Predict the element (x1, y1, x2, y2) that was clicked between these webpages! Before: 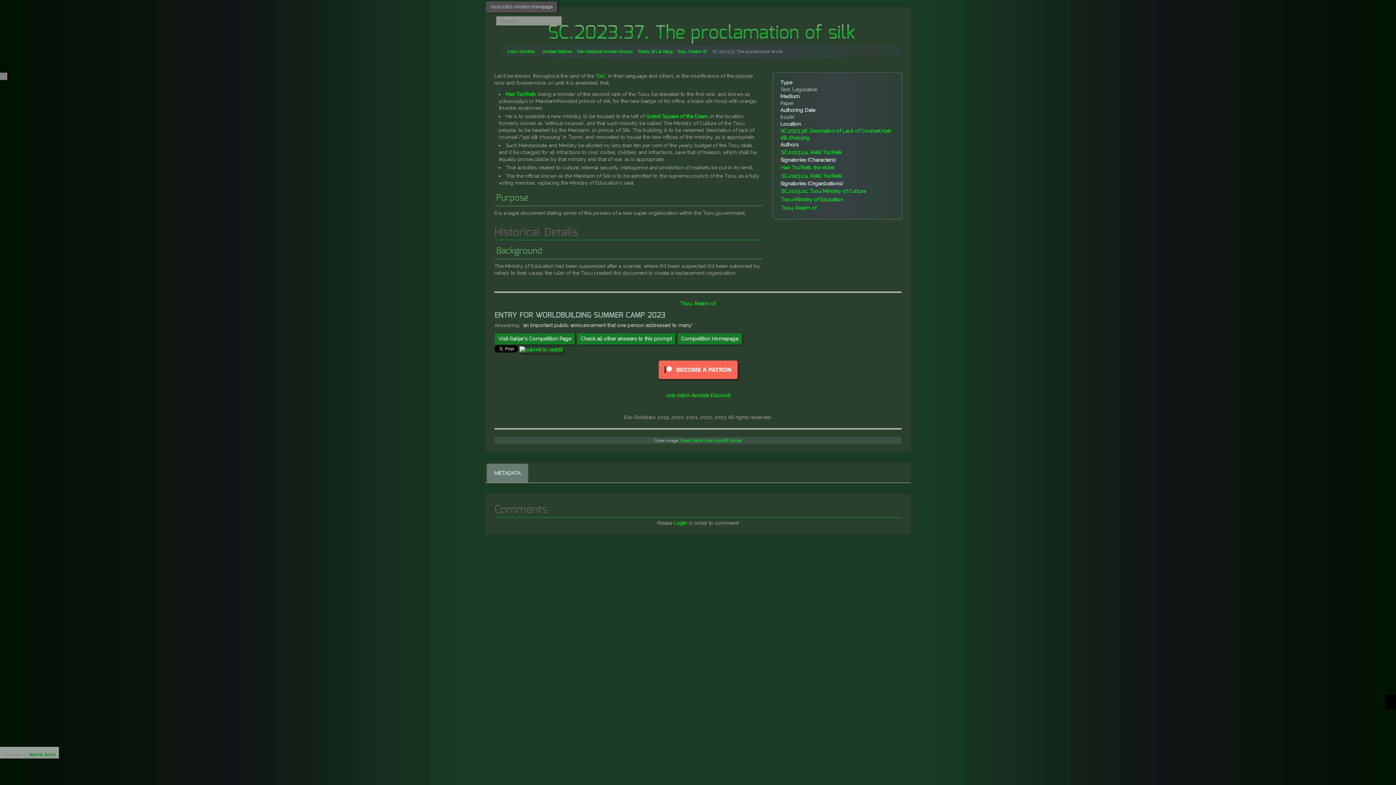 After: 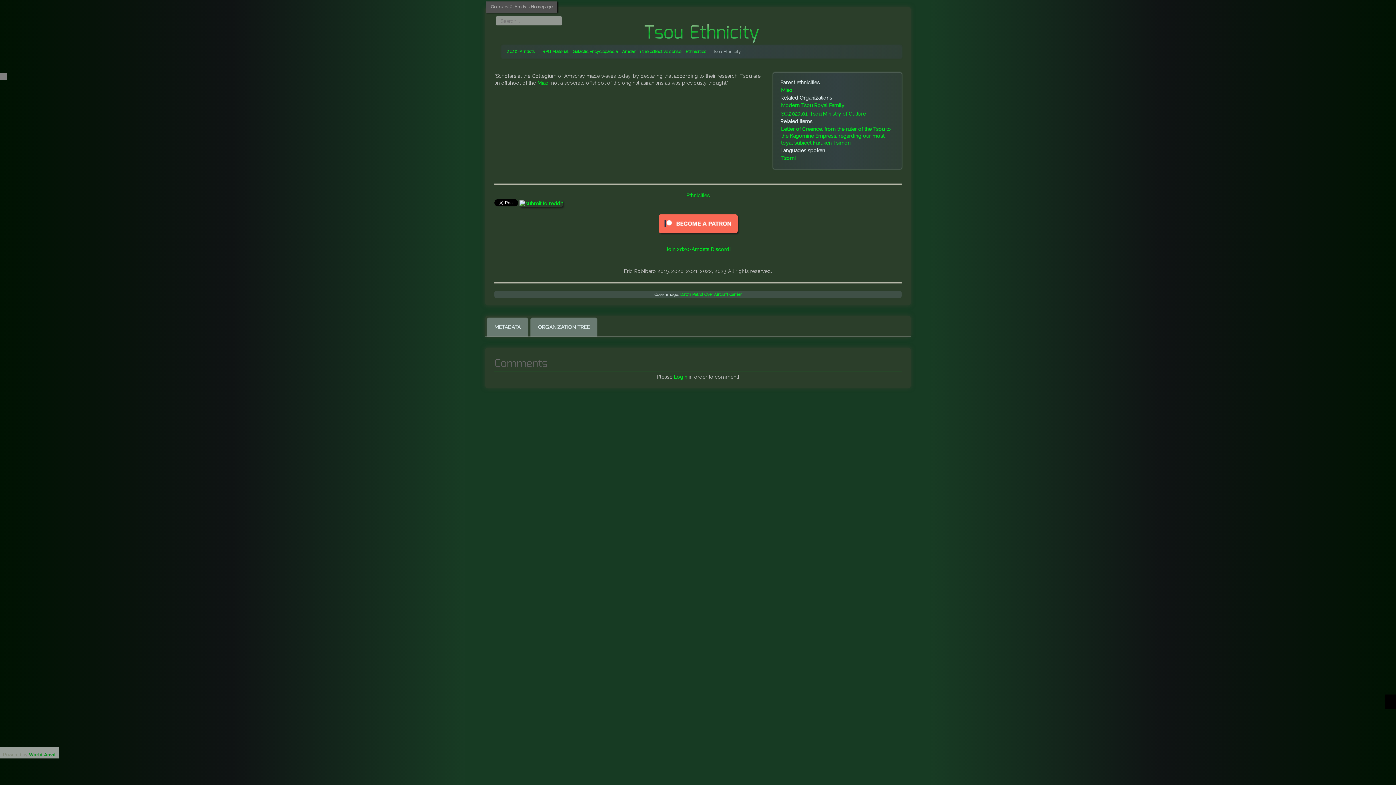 Action: bbox: (596, 73, 605, 78) label: Tso'